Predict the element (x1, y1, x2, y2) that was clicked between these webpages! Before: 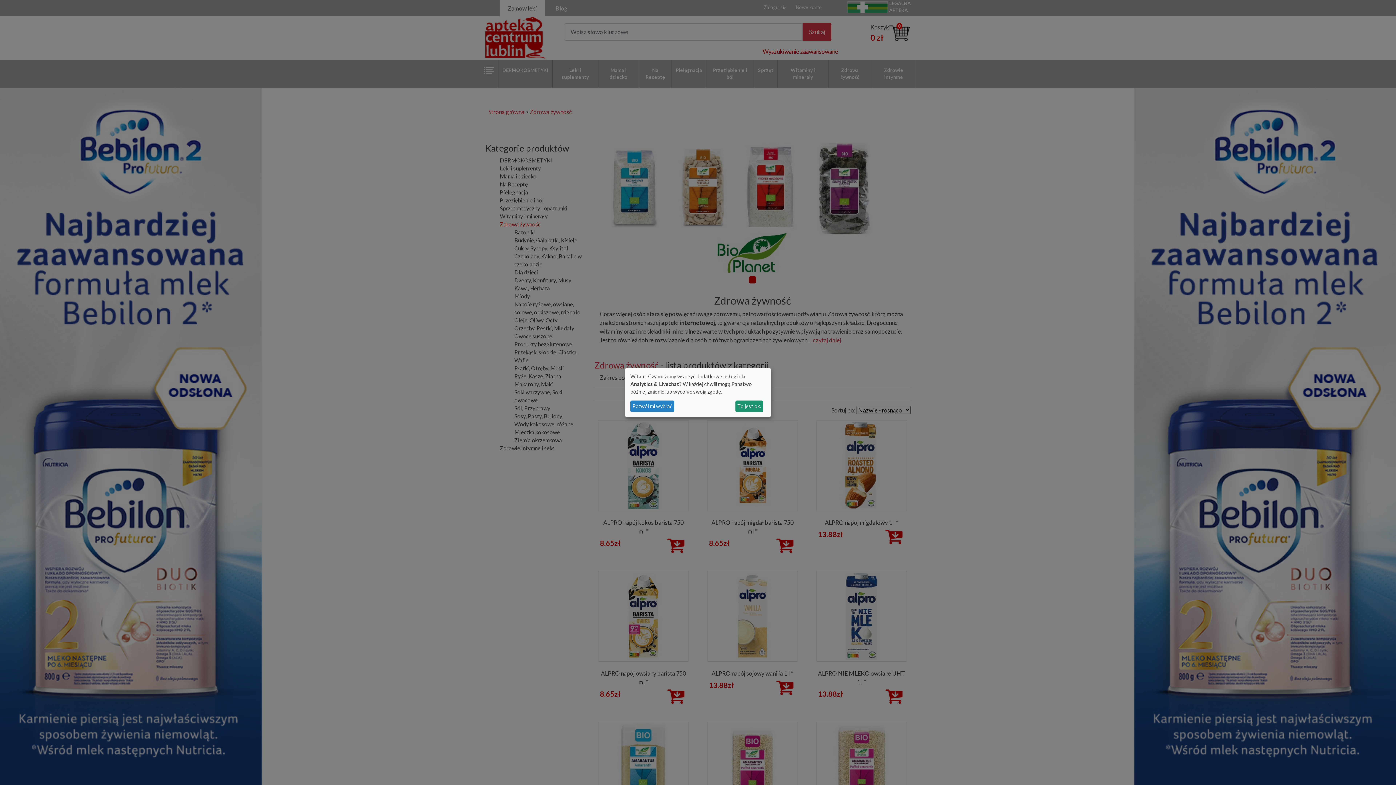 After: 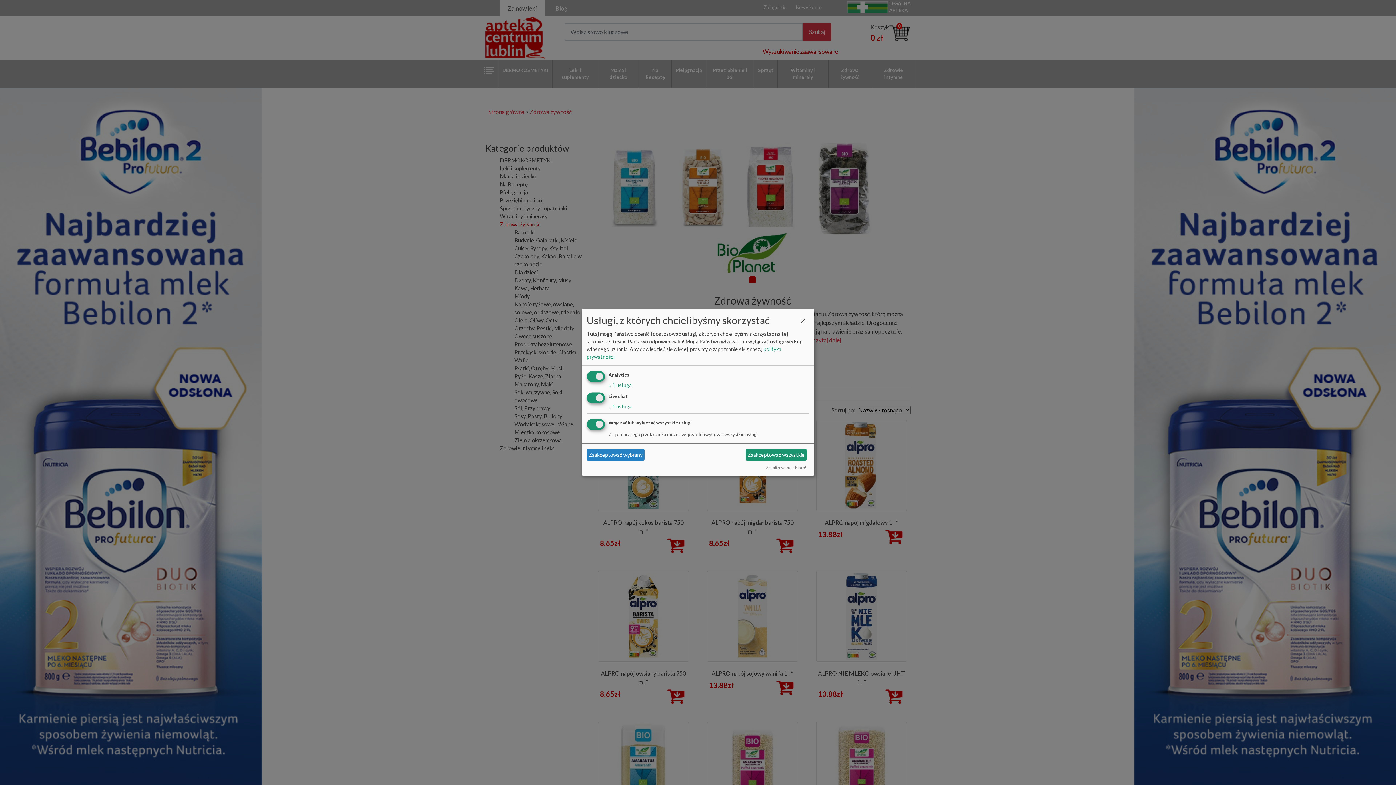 Action: label: Pozwól mi wybrać bbox: (630, 400, 674, 412)